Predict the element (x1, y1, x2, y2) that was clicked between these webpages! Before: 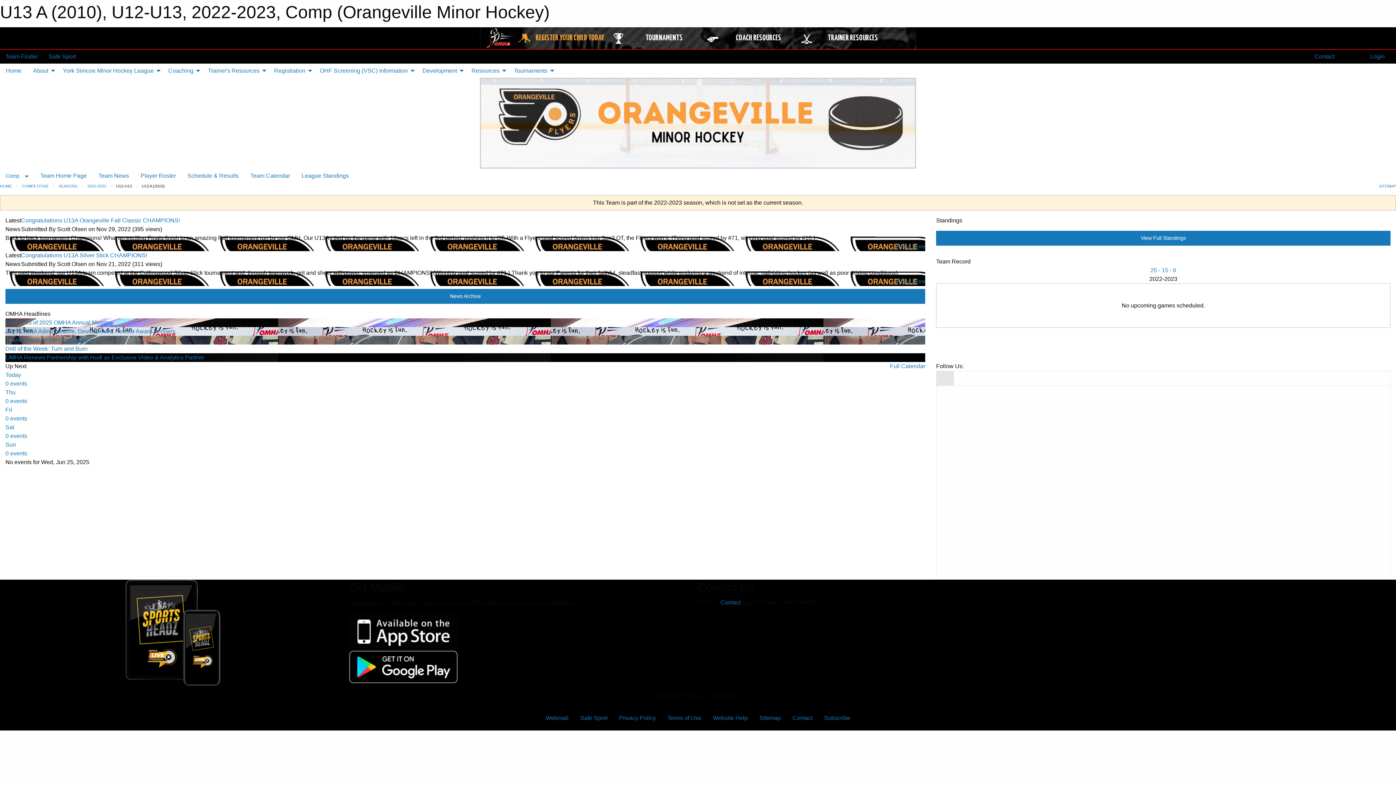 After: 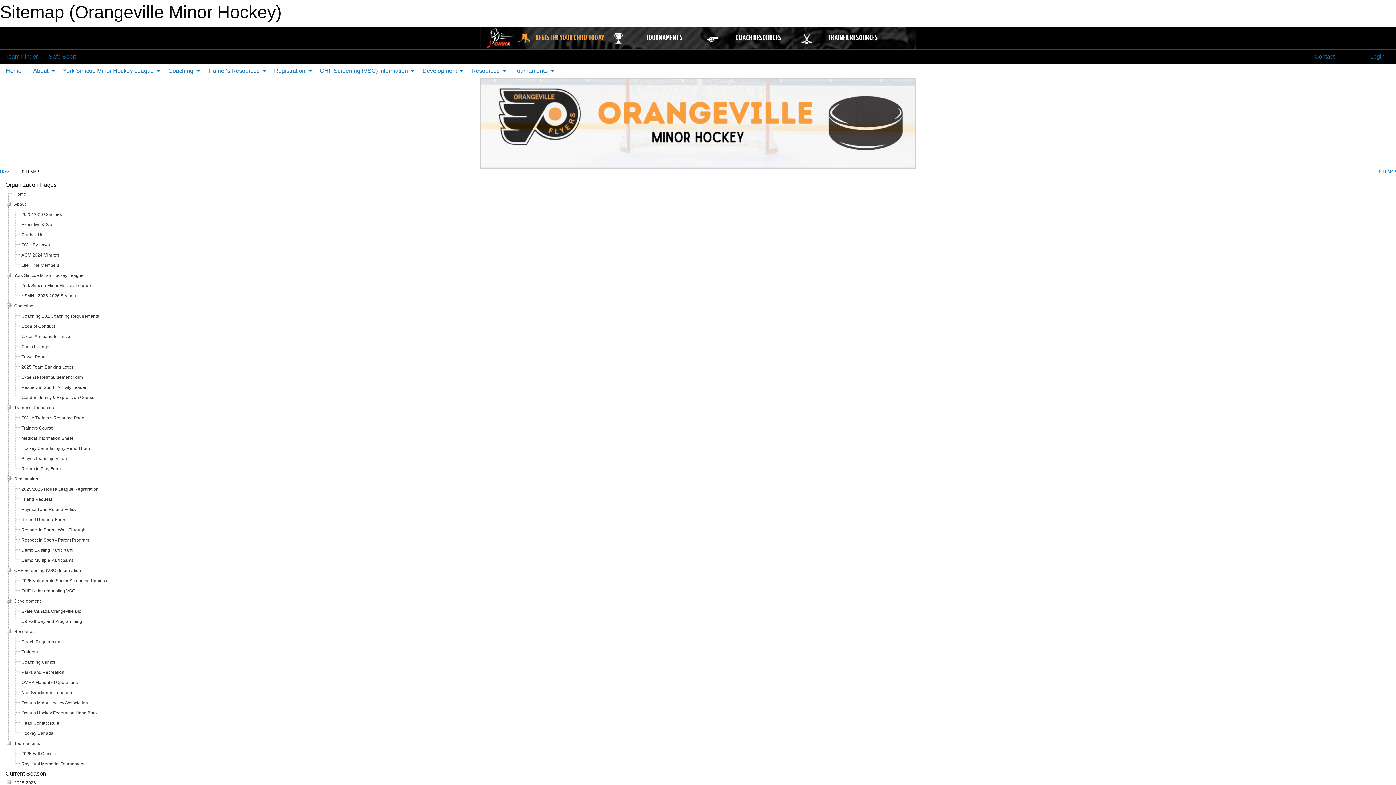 Action: label: Sitemap bbox: (753, 711, 786, 725)